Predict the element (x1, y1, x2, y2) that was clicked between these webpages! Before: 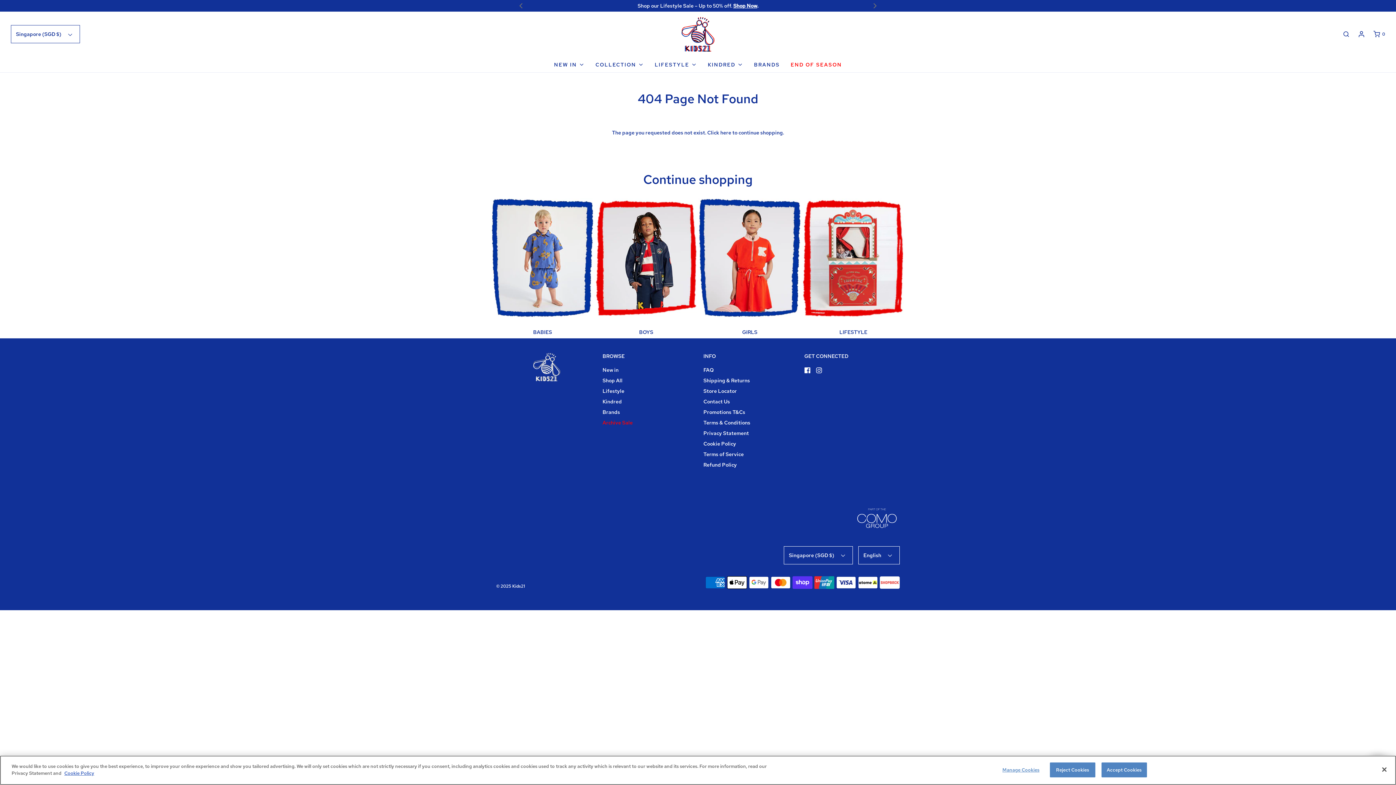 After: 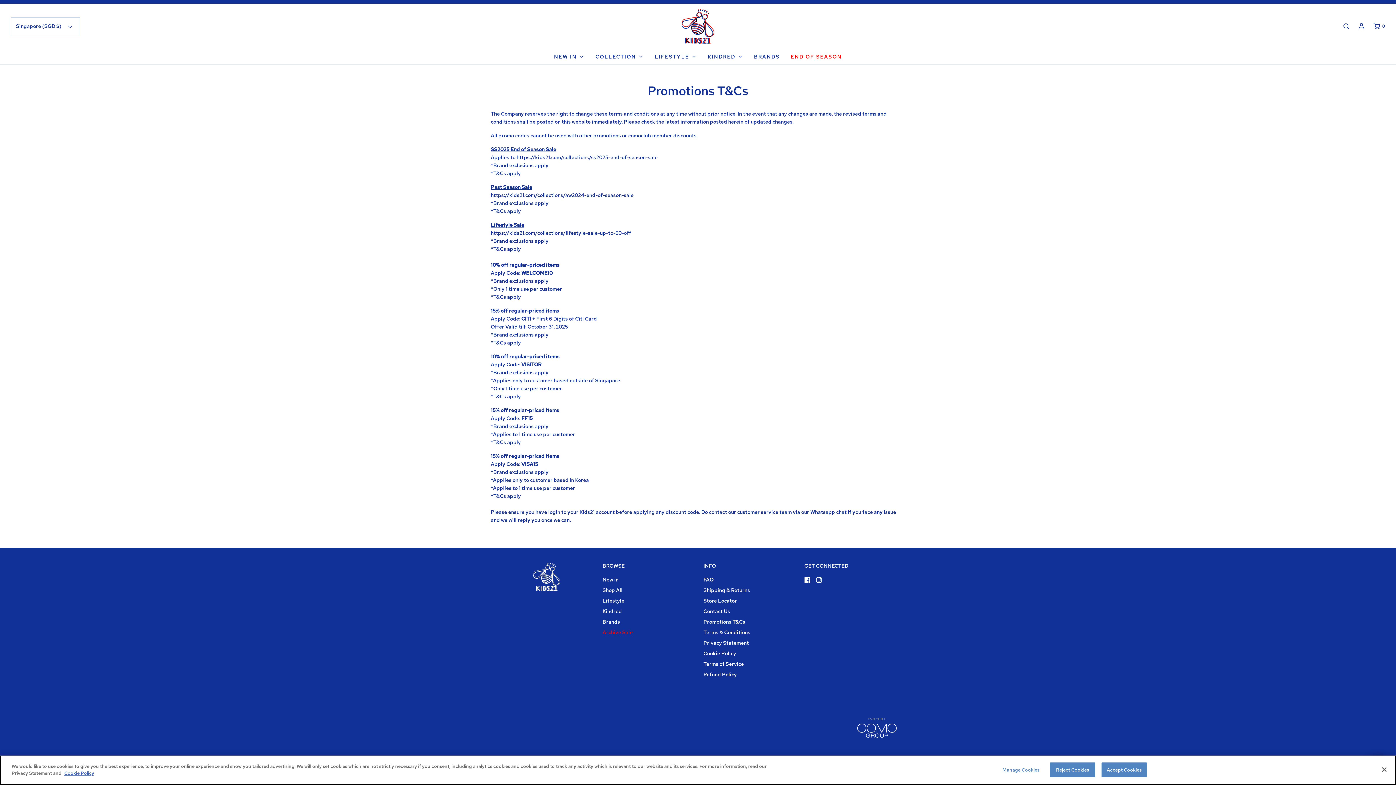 Action: bbox: (703, 408, 745, 418) label: Promotions T&Cs